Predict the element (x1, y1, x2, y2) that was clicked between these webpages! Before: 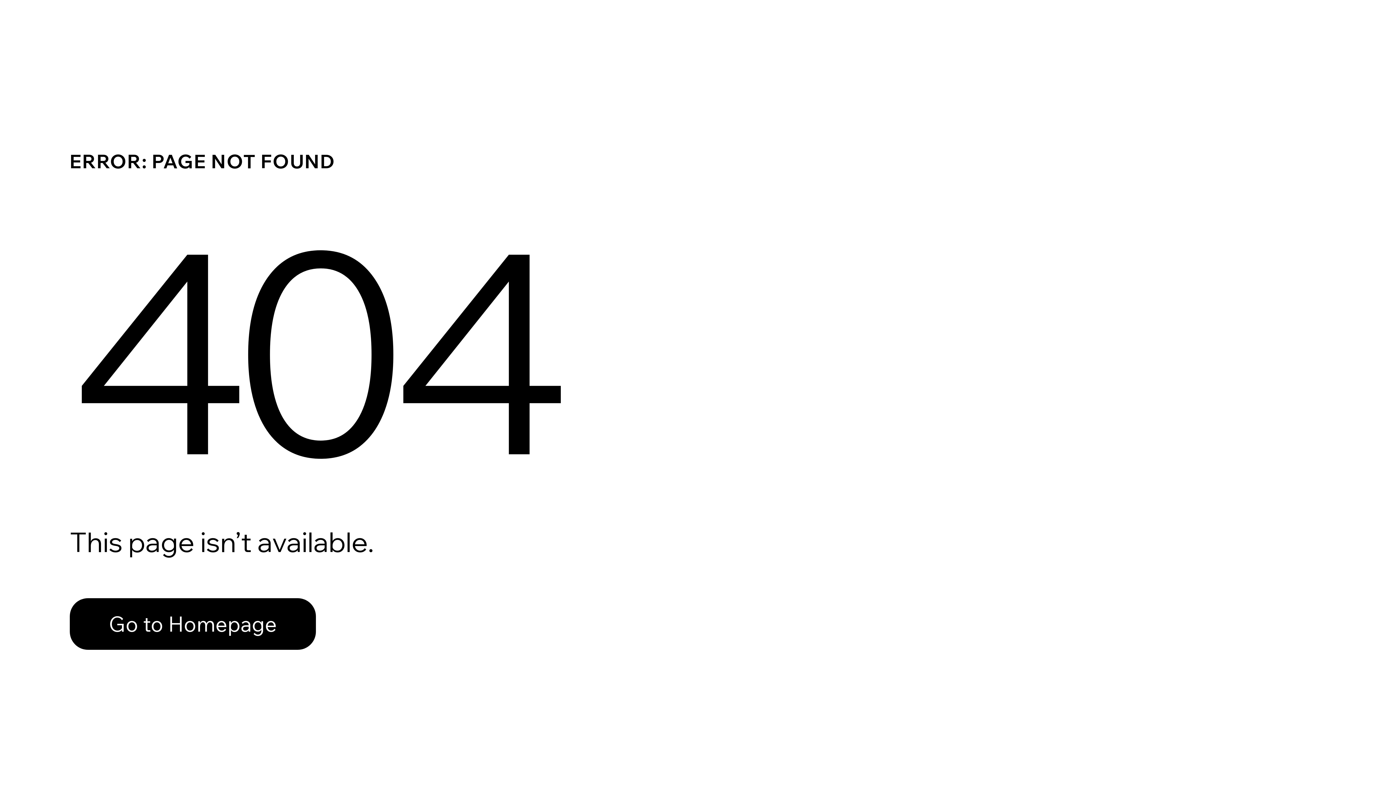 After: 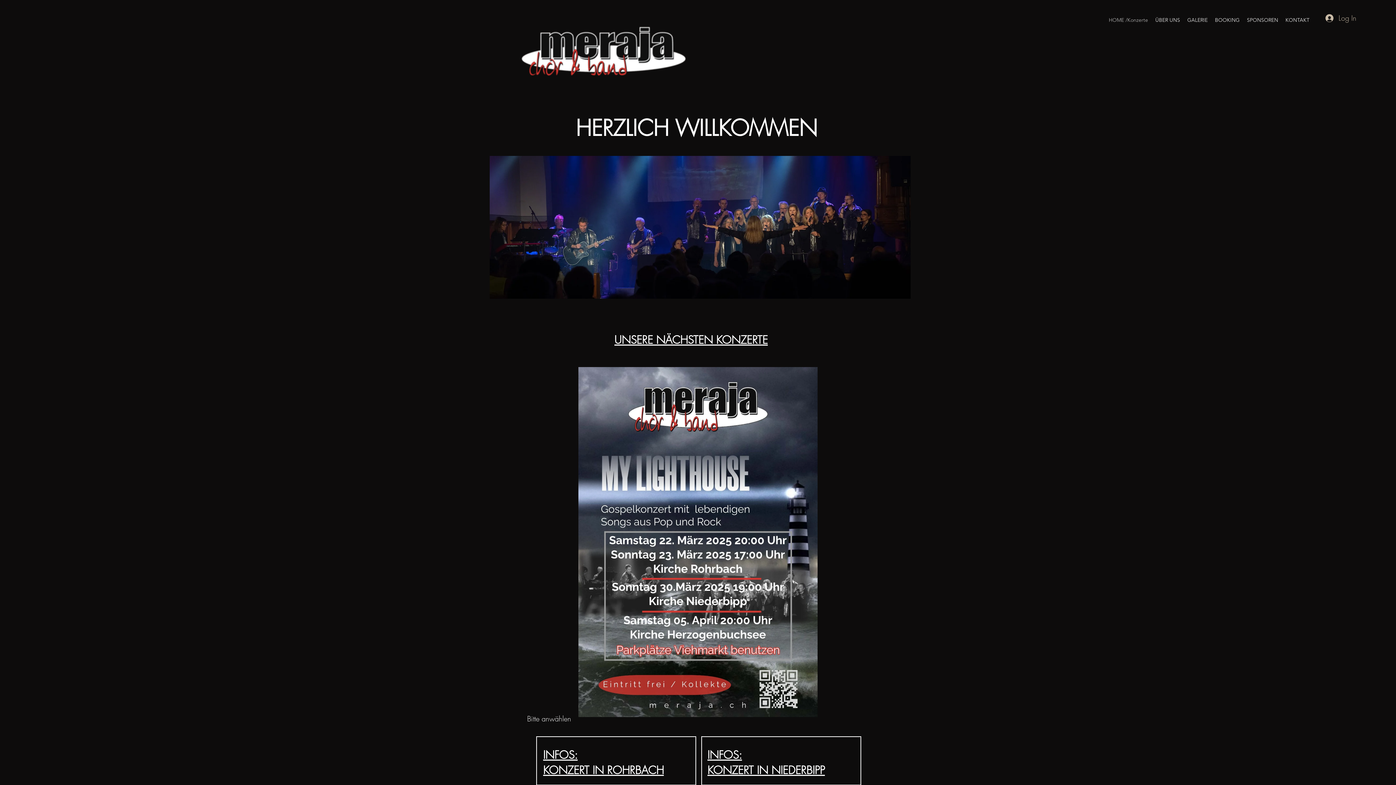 Action: bbox: (69, 598, 316, 650) label: Go to Homepage